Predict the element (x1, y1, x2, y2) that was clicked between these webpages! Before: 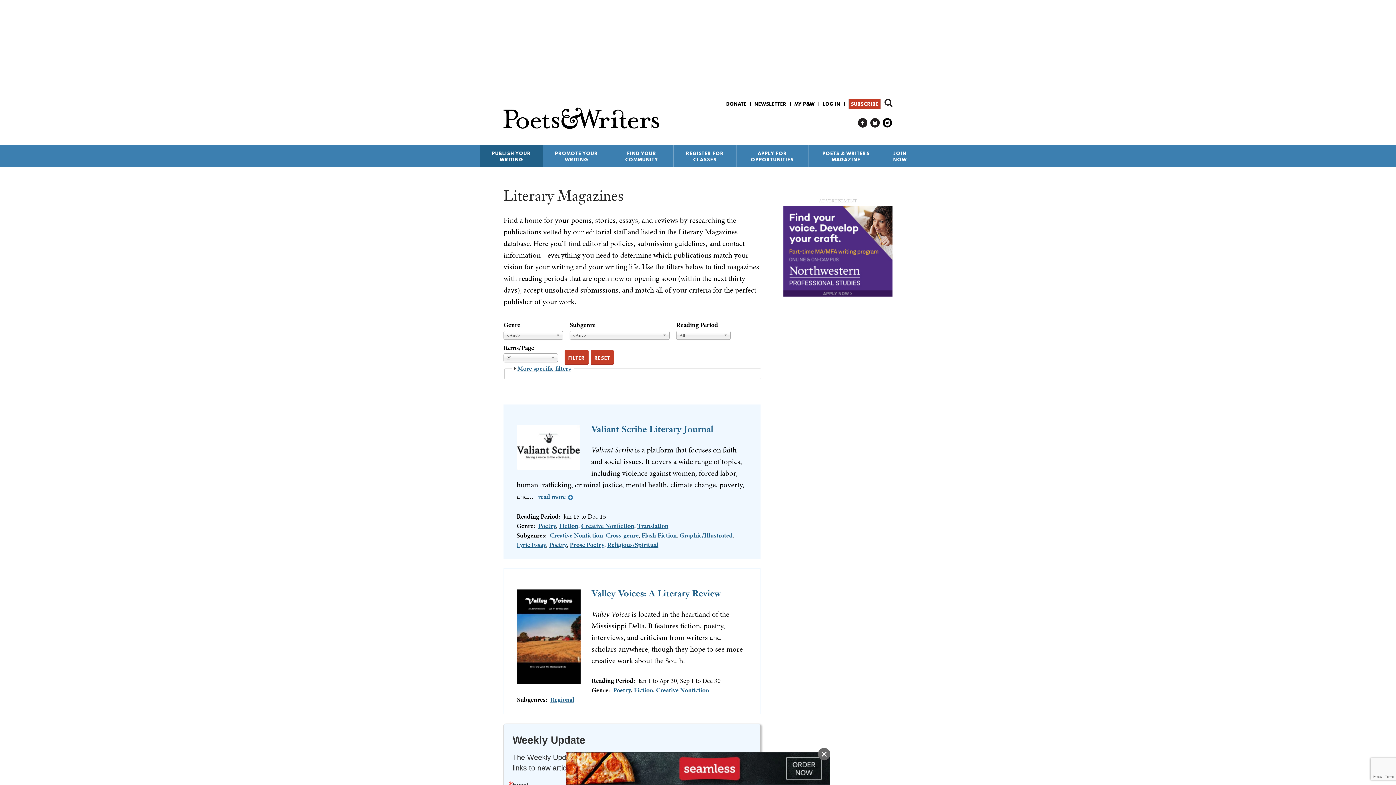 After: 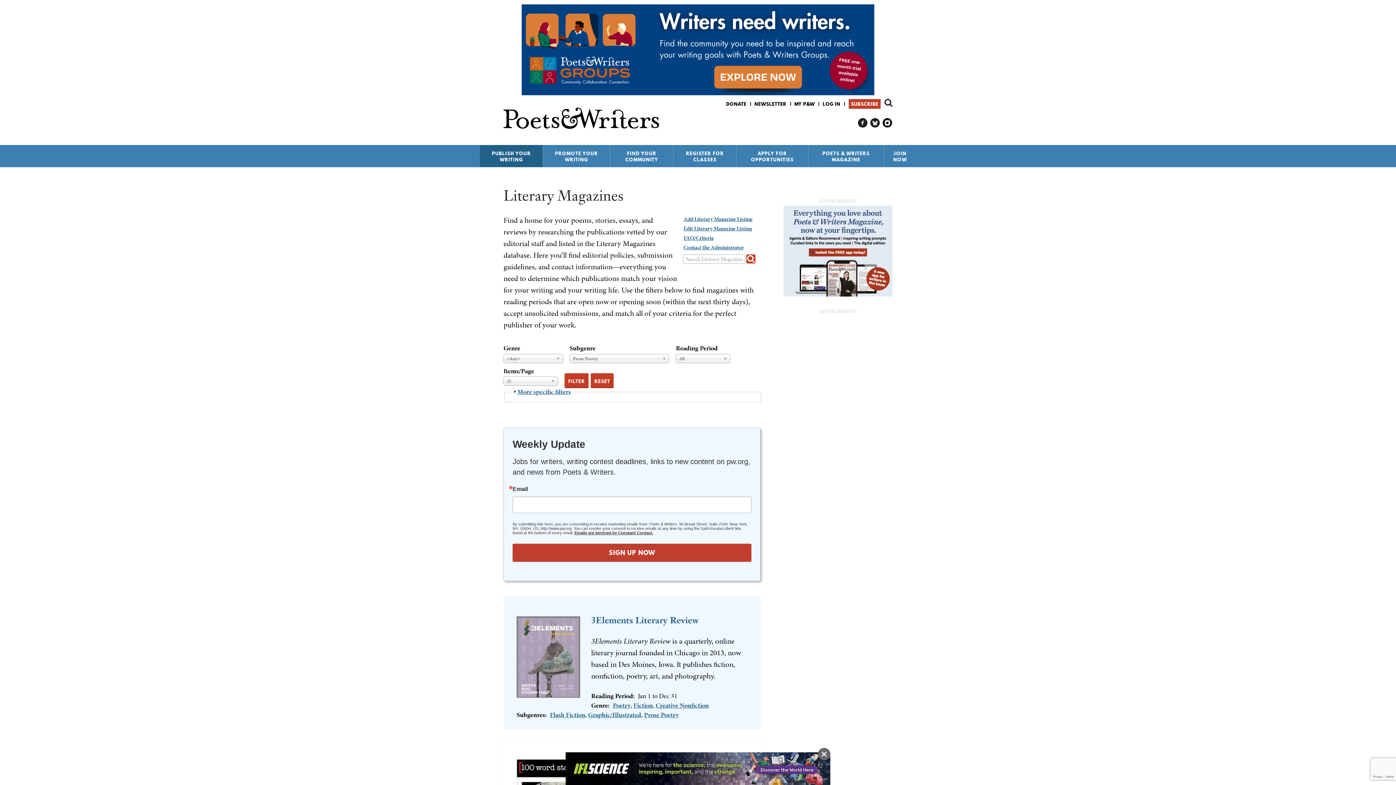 Action: bbox: (569, 540, 604, 549) label: Prose Poetry